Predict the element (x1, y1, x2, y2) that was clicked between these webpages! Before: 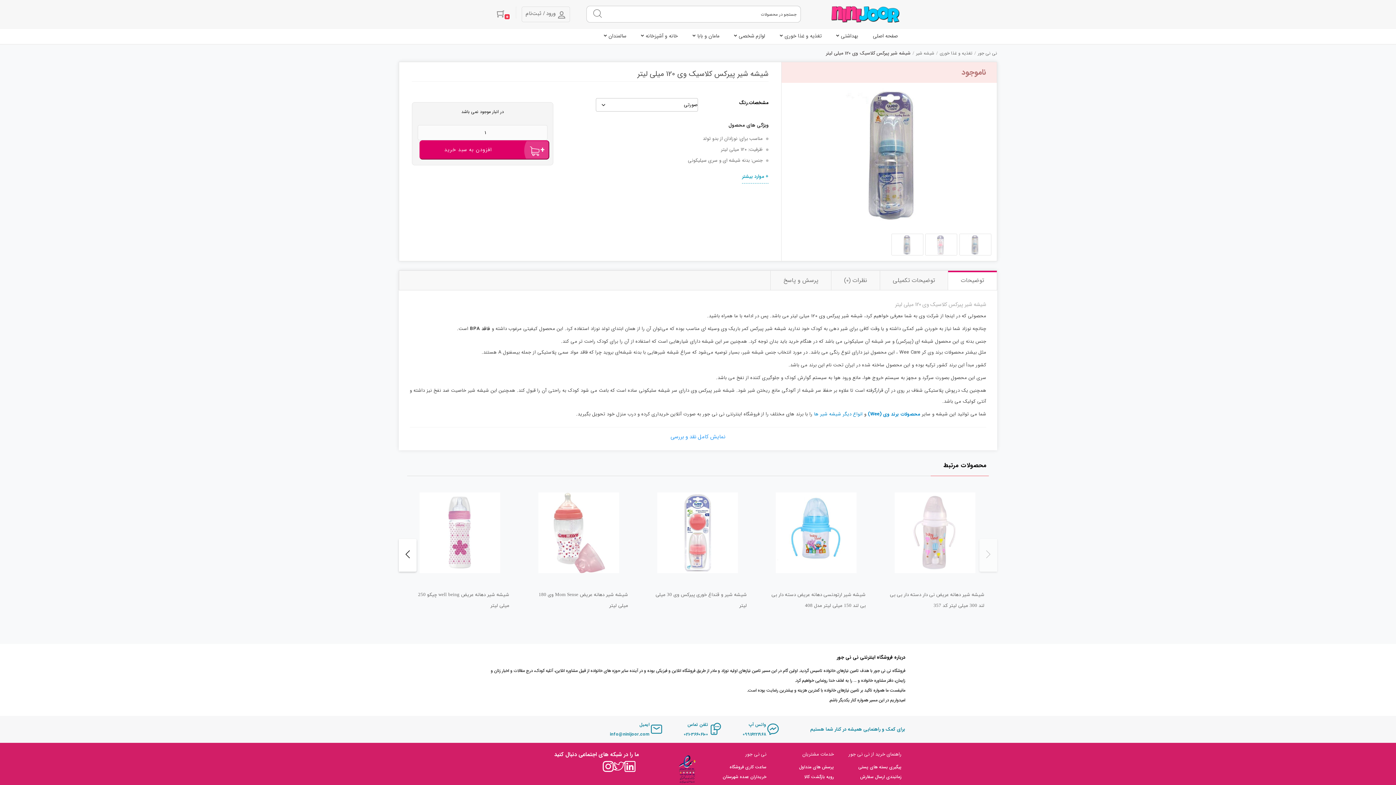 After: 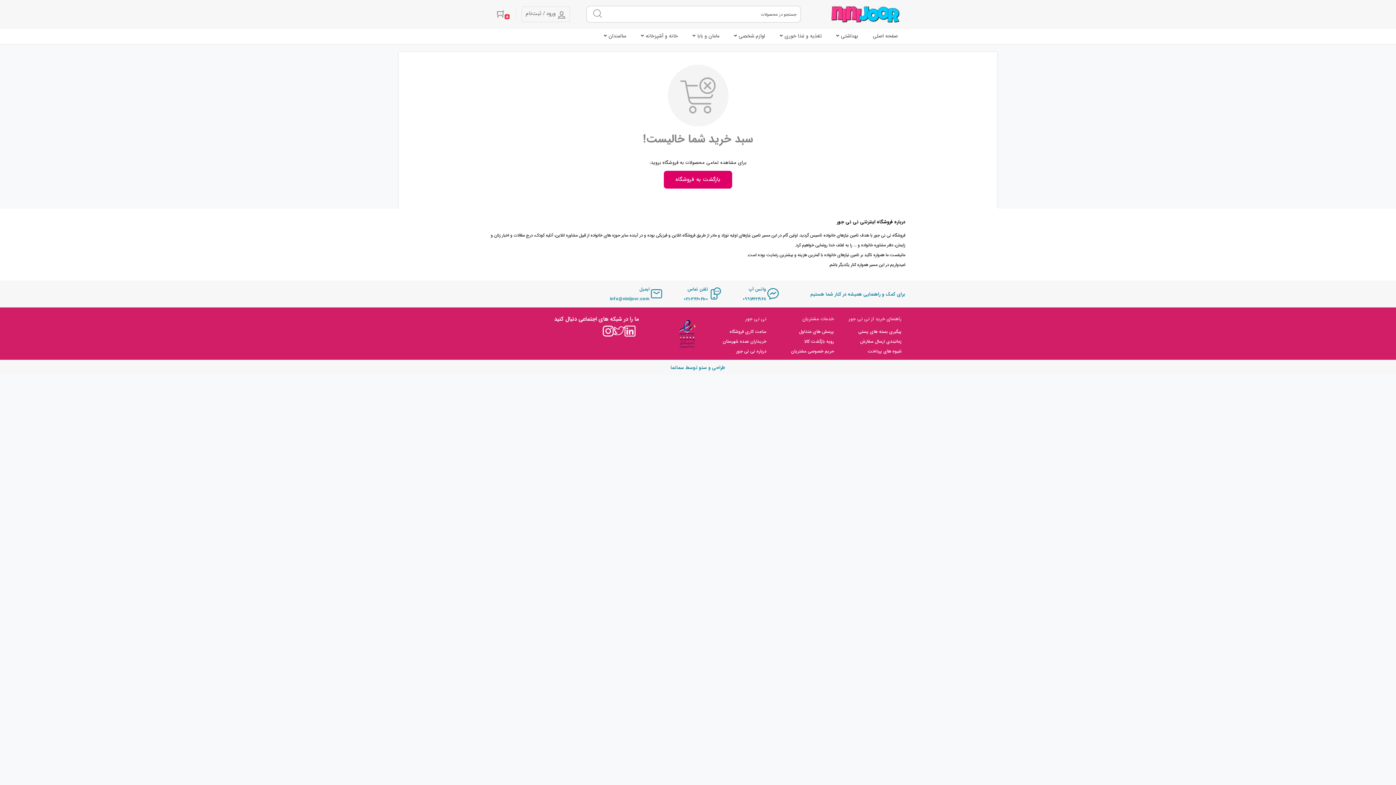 Action: label: 0 bbox: (503, 13, 510, 20)